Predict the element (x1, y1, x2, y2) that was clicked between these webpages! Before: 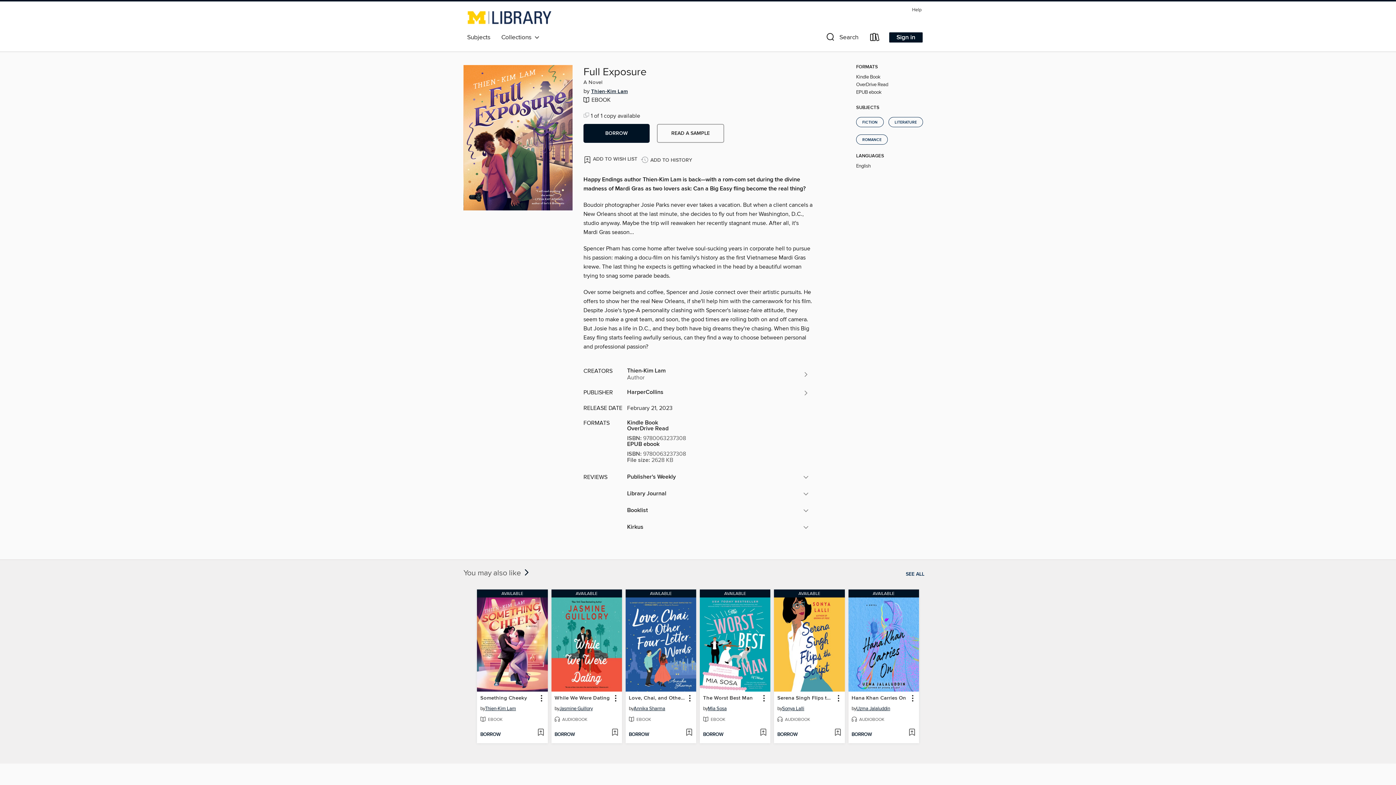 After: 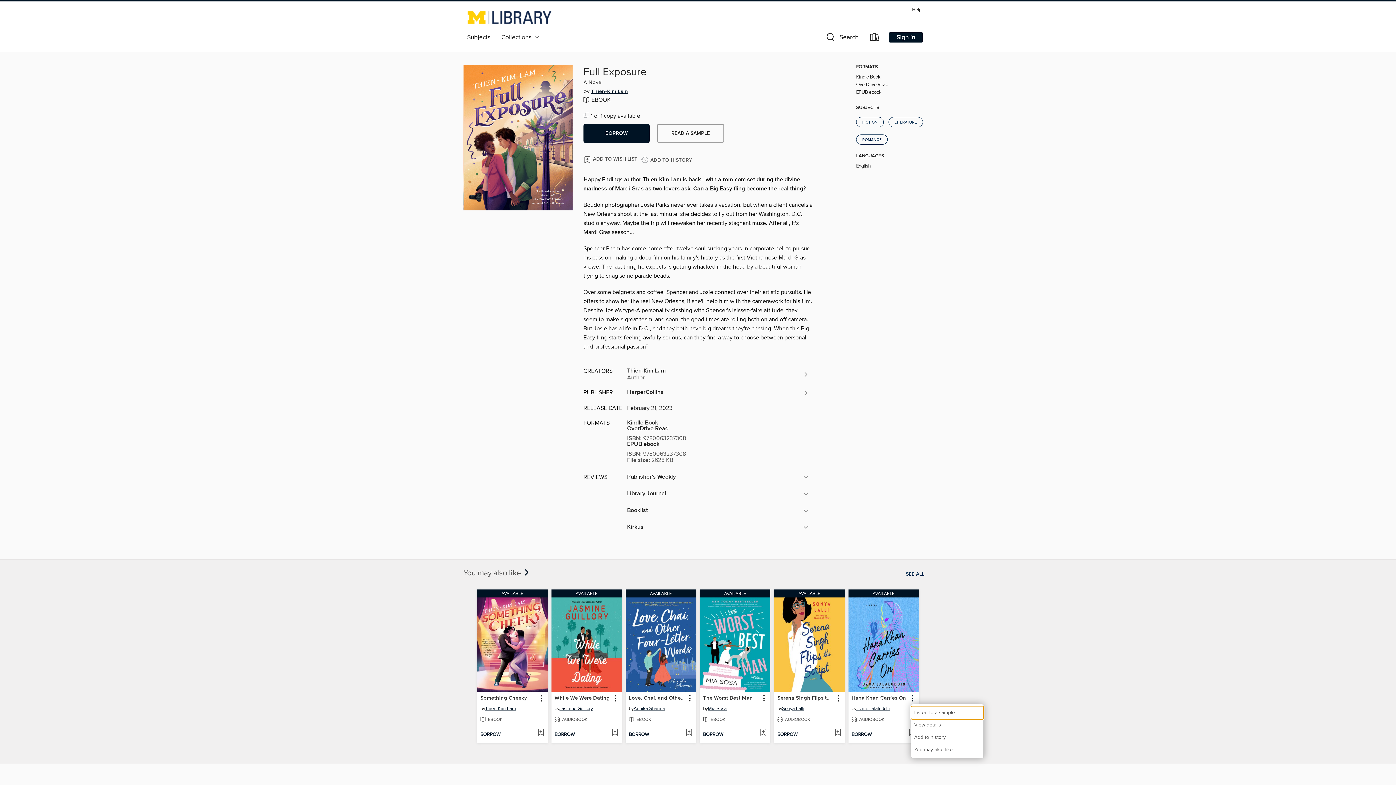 Action: label: Hana Khan Carries On information bbox: (907, 693, 917, 703)